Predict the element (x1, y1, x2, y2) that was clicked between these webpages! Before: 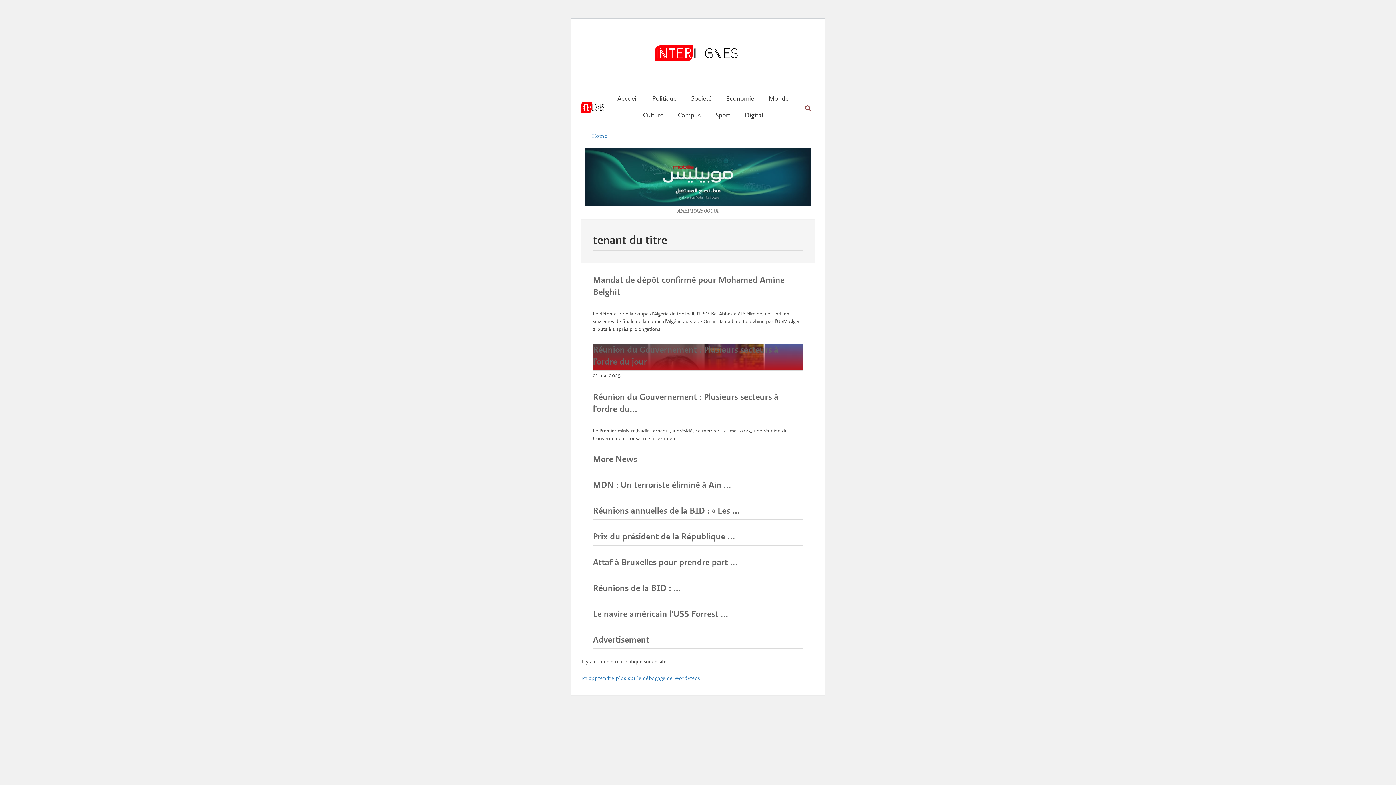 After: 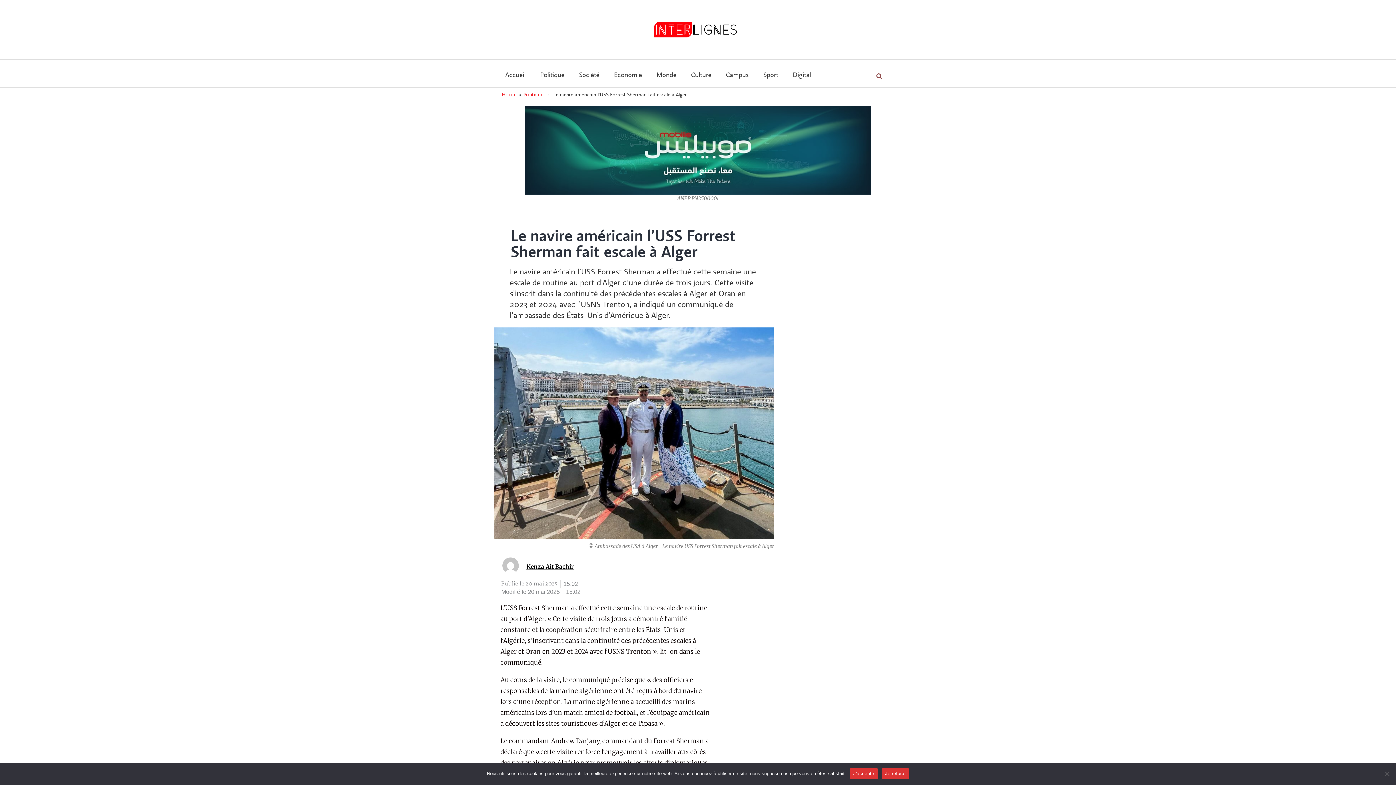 Action: label: Le navire américain l’USS Forrest ... bbox: (593, 608, 803, 623)